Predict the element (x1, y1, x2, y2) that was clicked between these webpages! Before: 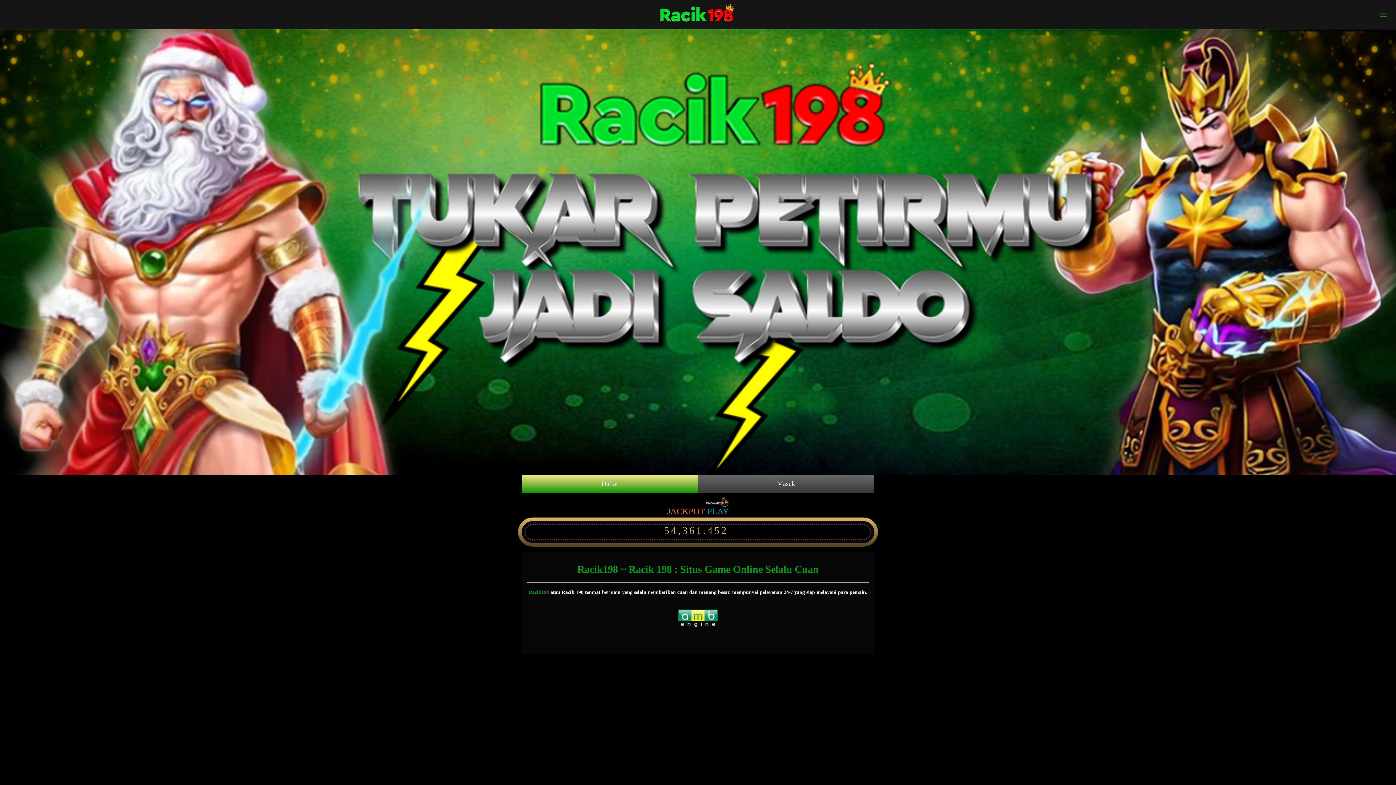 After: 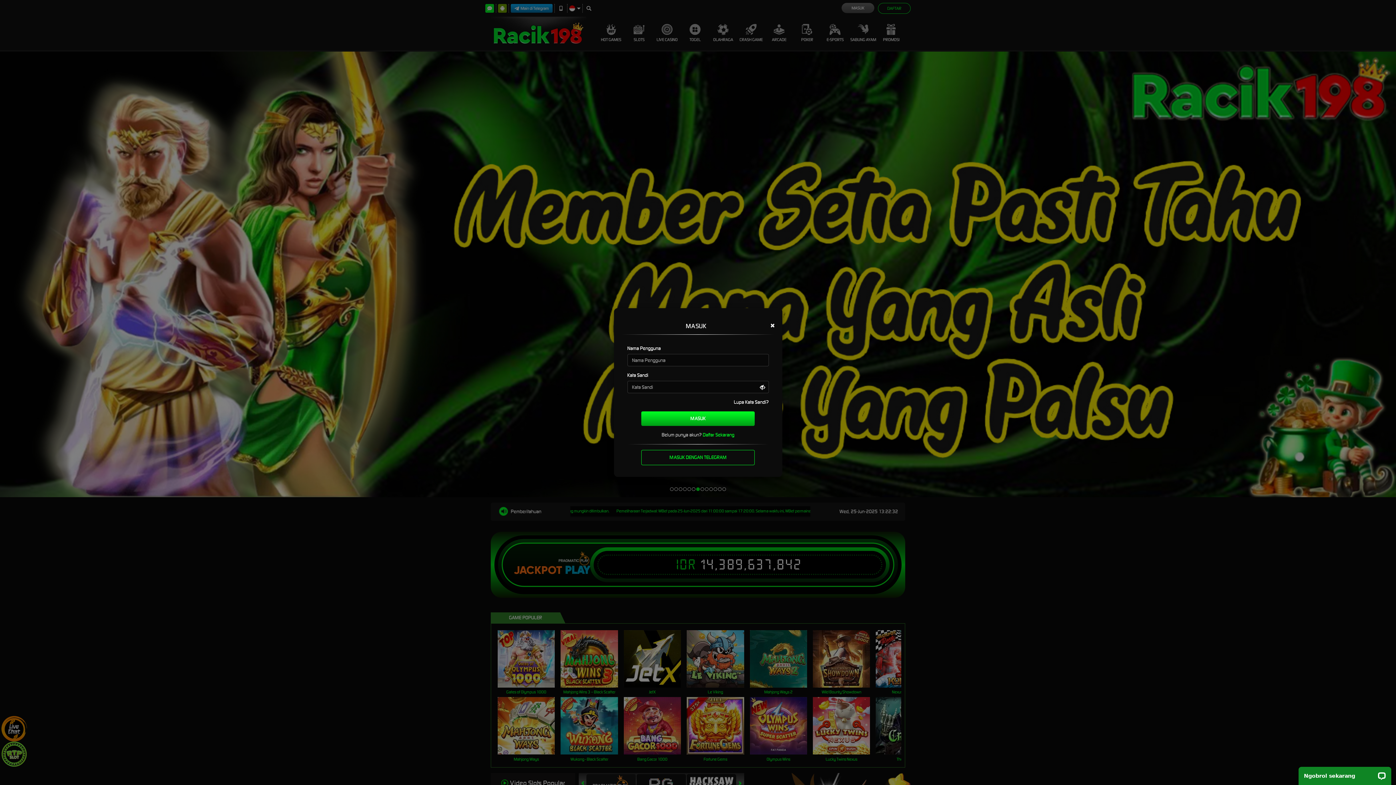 Action: bbox: (528, 589, 549, 595) label: Racik198